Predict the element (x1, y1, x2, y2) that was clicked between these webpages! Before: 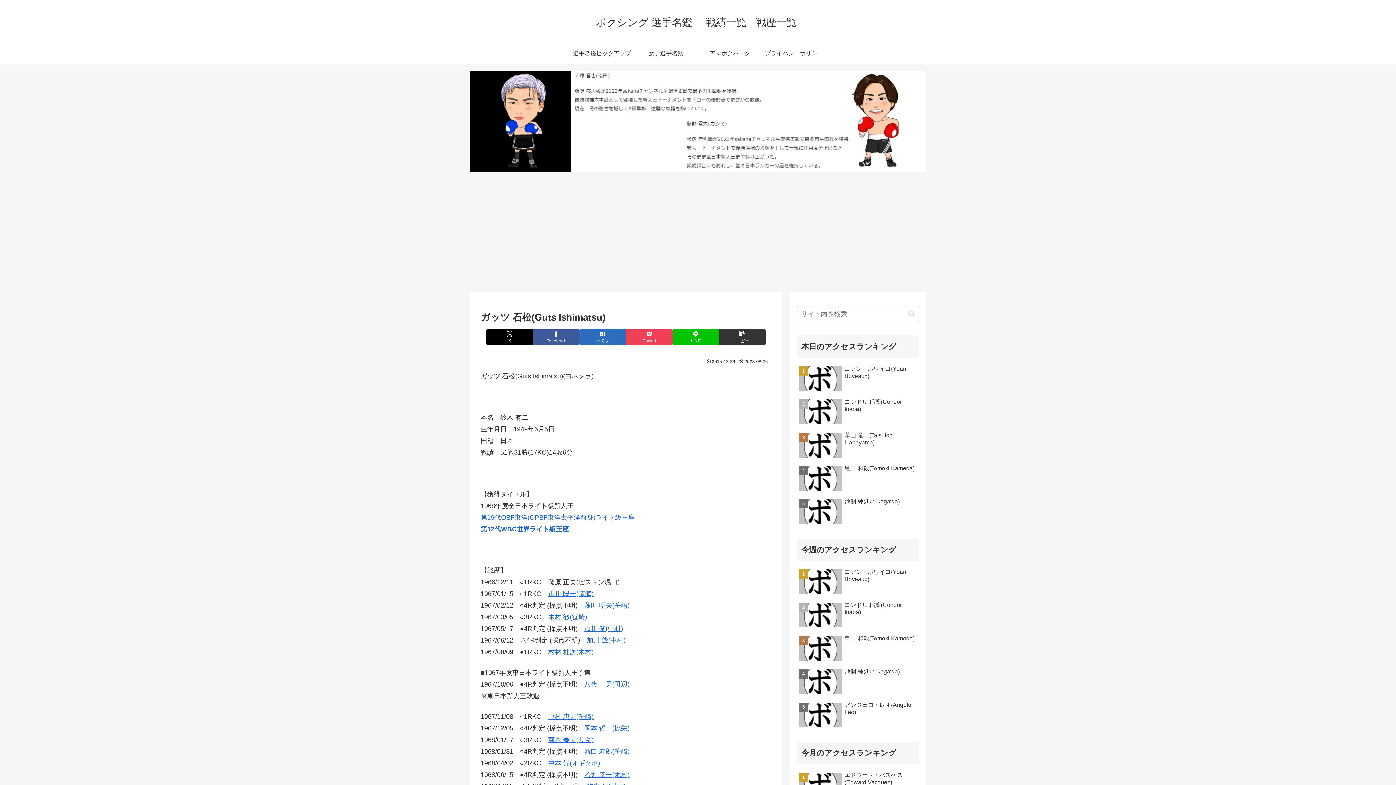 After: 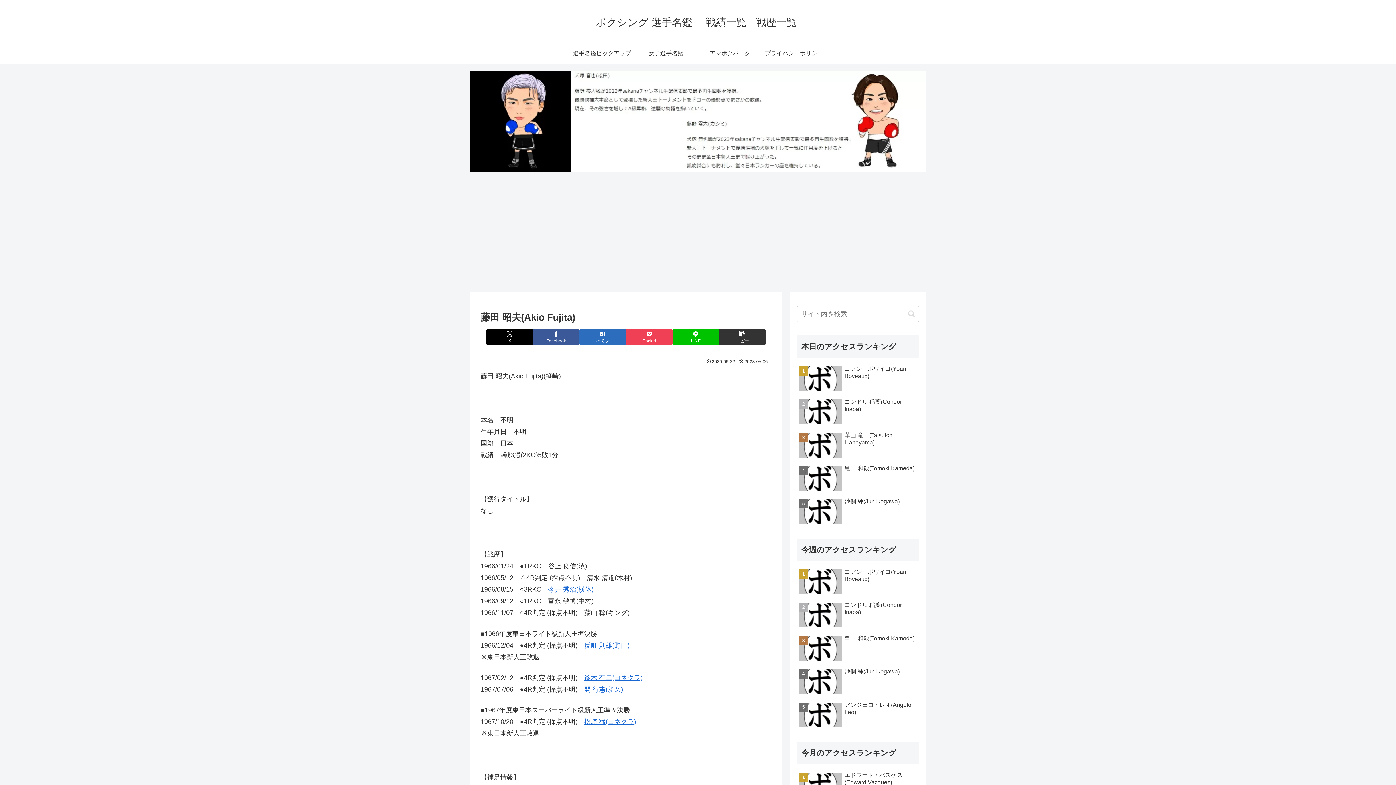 Action: label: 藤田 昭夫(笹崎) bbox: (584, 602, 629, 609)